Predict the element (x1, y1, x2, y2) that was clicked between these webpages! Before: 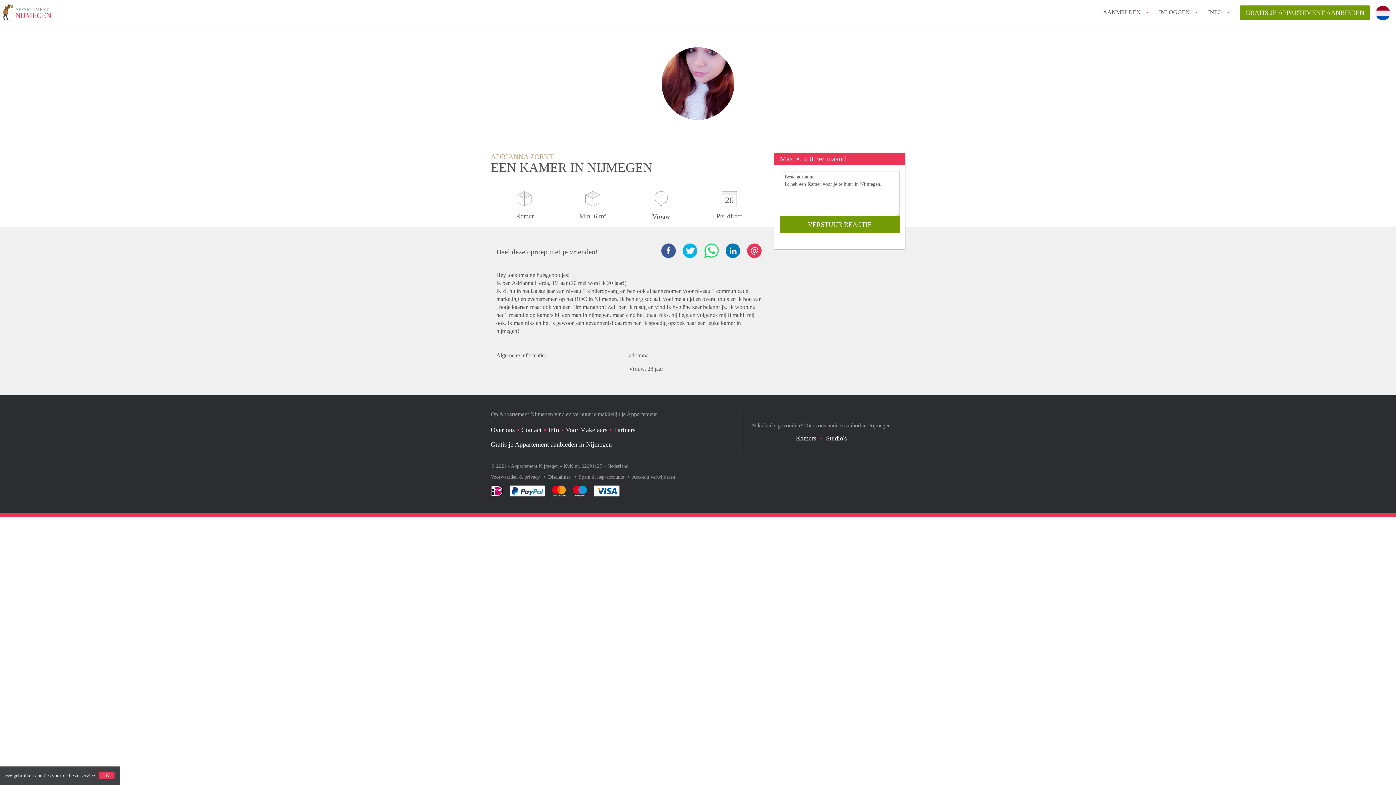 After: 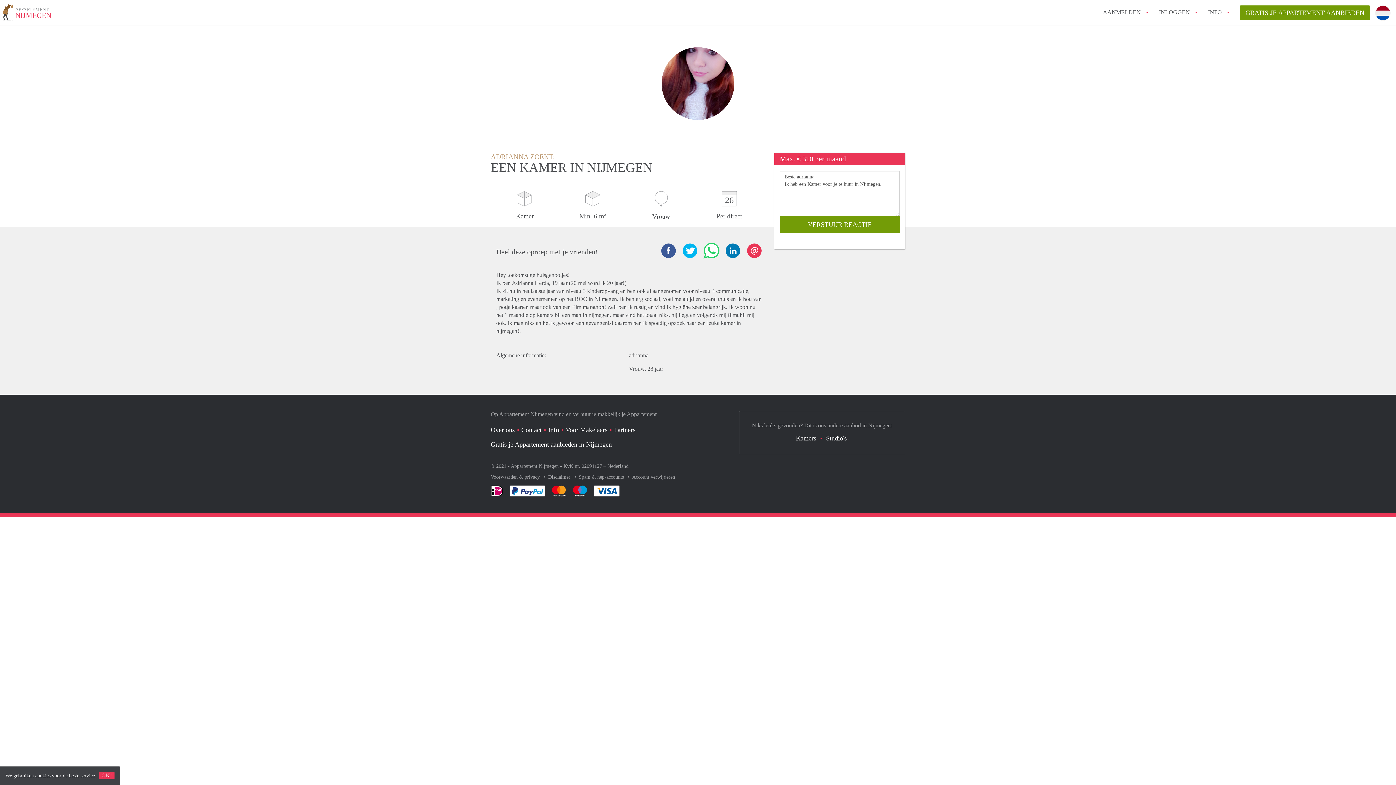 Action: bbox: (704, 243, 718, 258)